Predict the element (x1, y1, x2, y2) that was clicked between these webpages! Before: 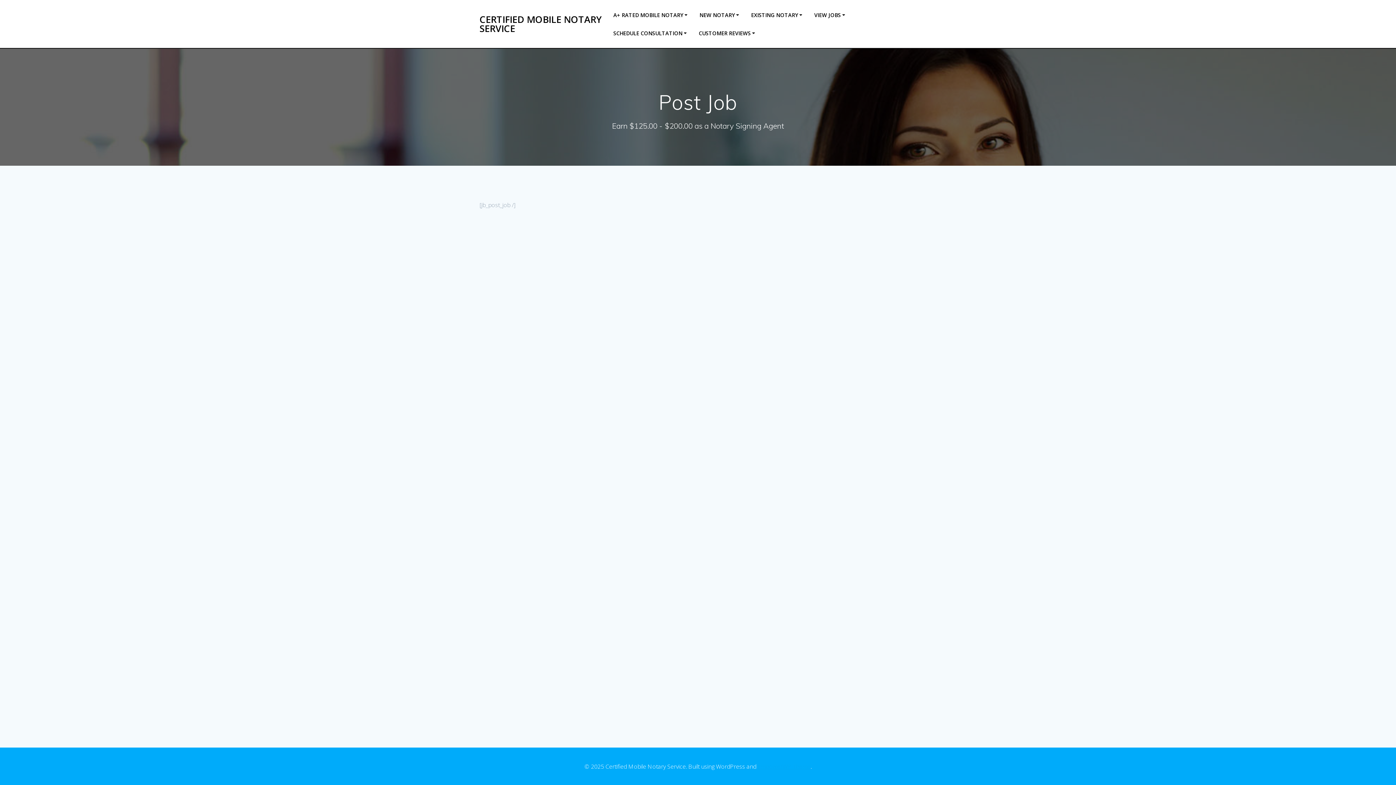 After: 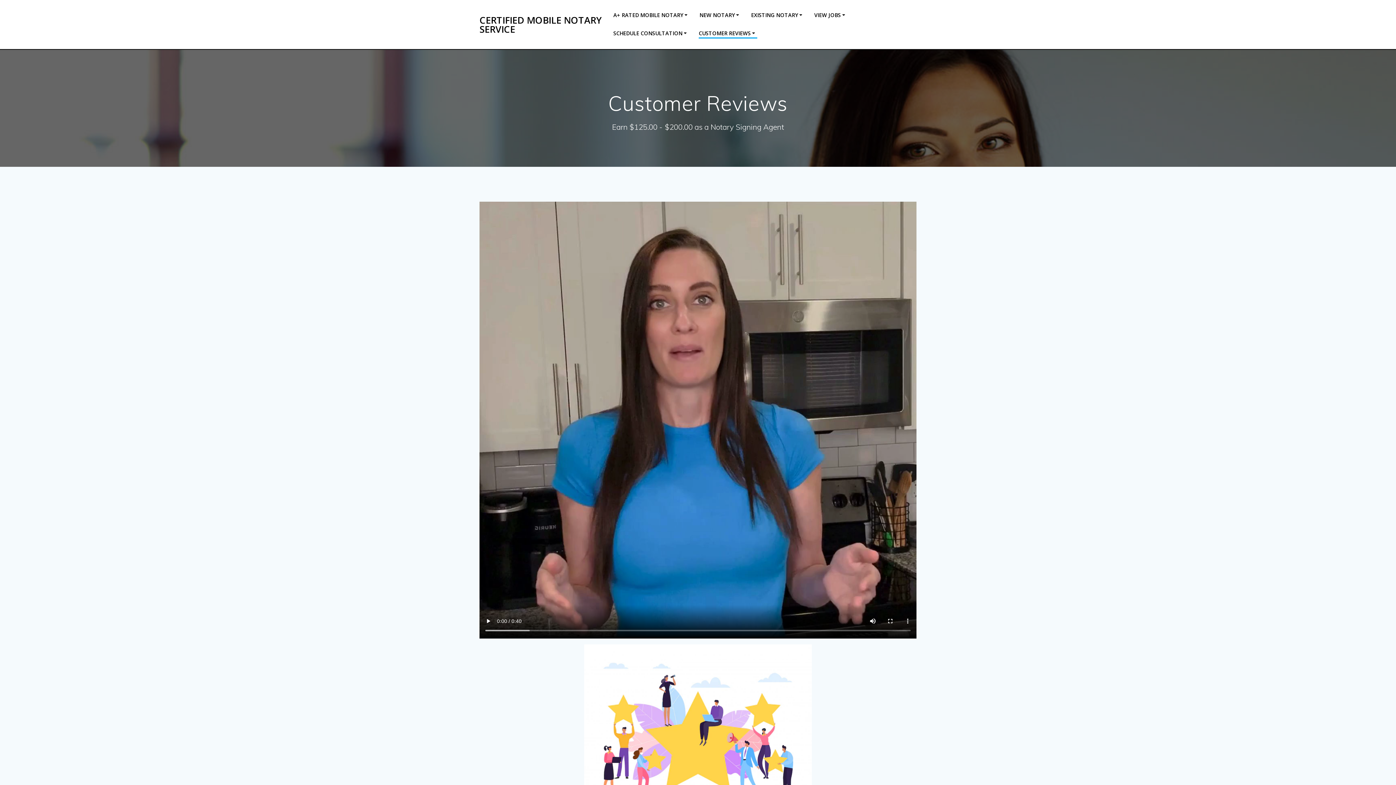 Action: label: CUSTOMER REVIEWS bbox: (698, 29, 757, 37)